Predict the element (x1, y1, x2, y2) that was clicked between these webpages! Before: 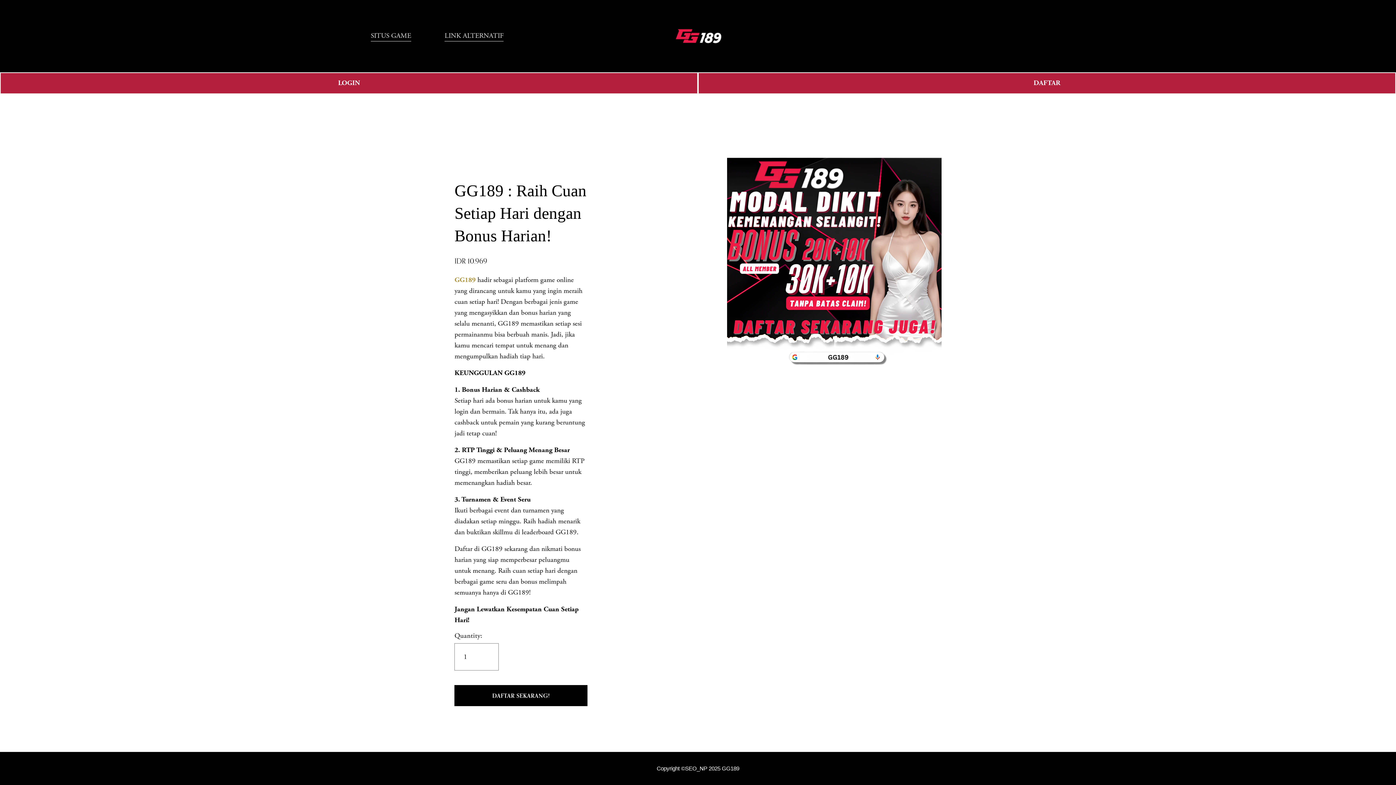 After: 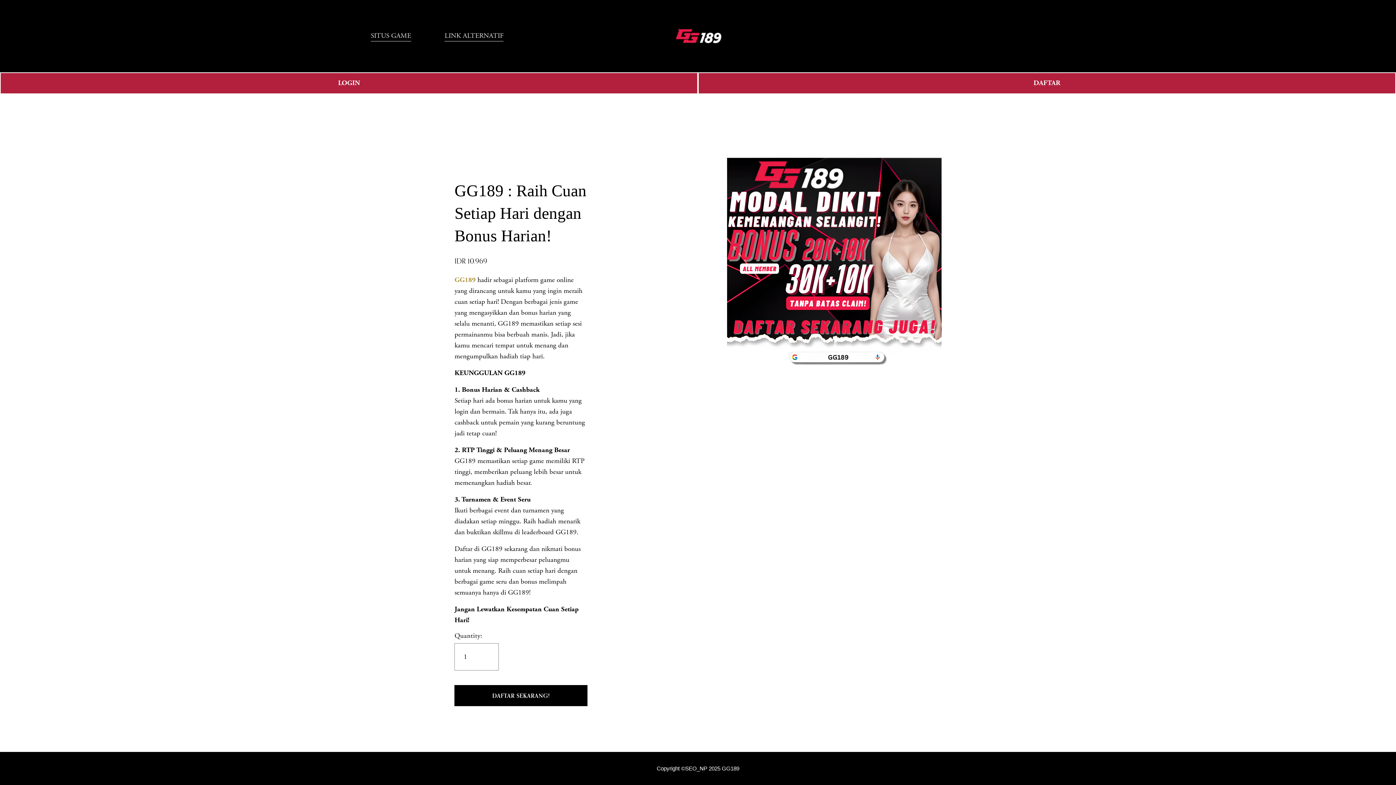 Action: bbox: (444, 29, 503, 42) label: LINK ALTERNATIF